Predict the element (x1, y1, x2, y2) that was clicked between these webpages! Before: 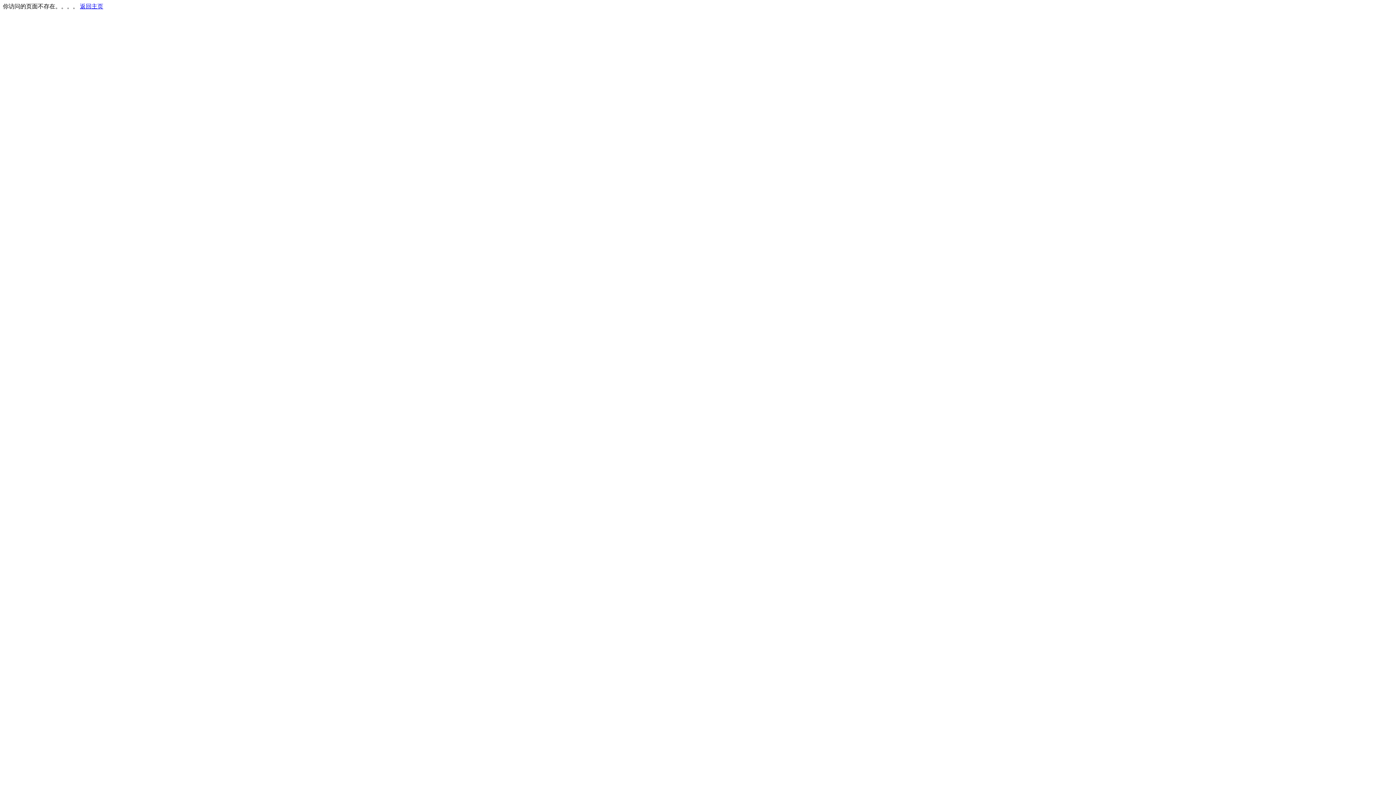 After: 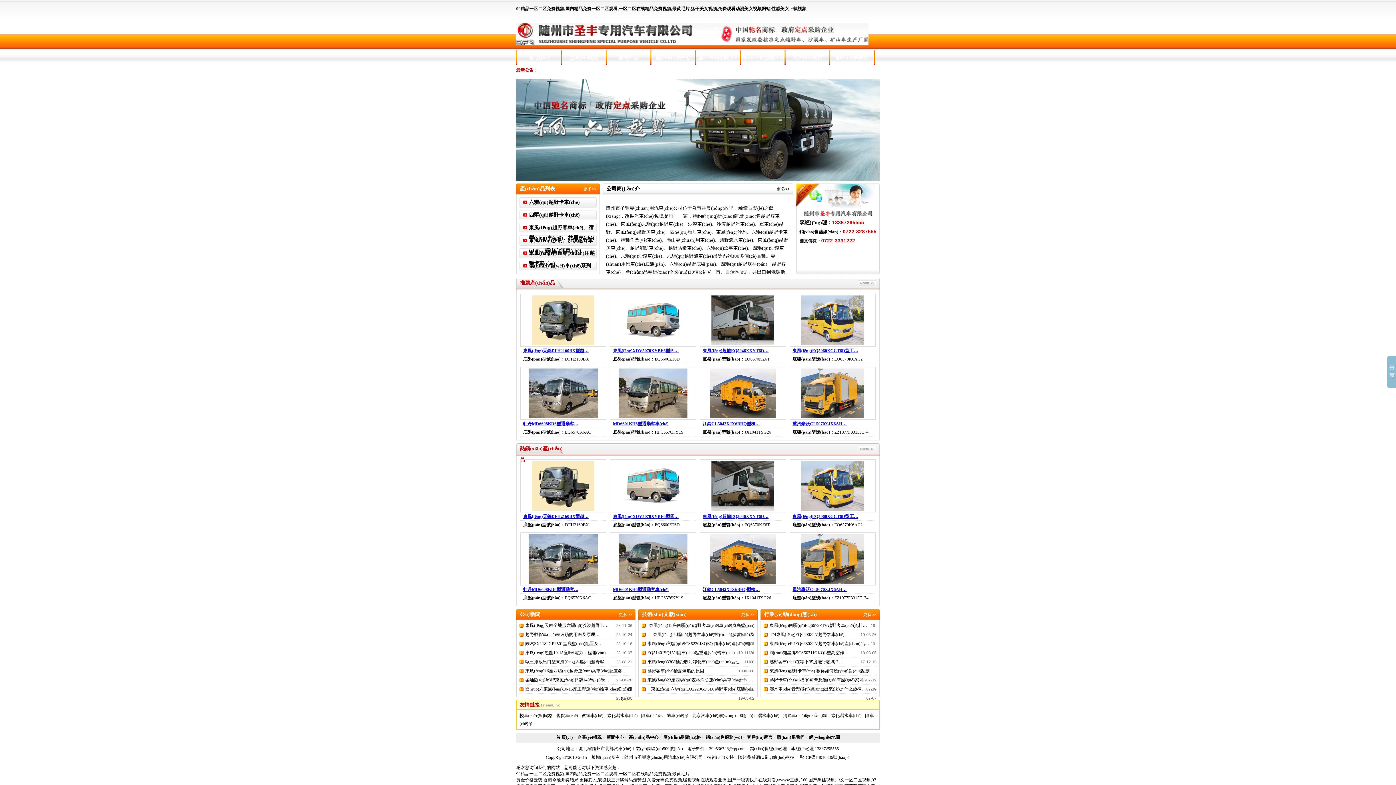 Action: label: 返回主页 bbox: (80, 3, 103, 9)